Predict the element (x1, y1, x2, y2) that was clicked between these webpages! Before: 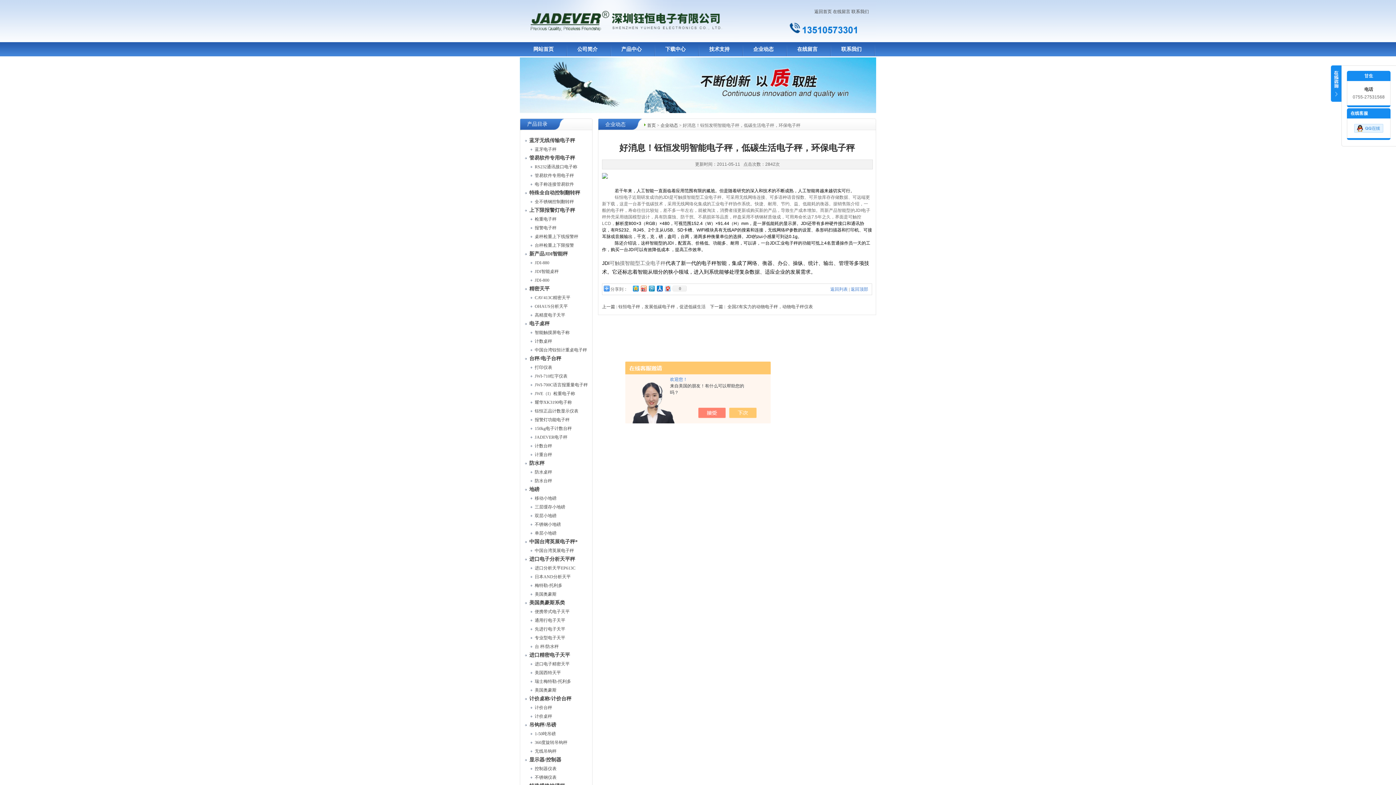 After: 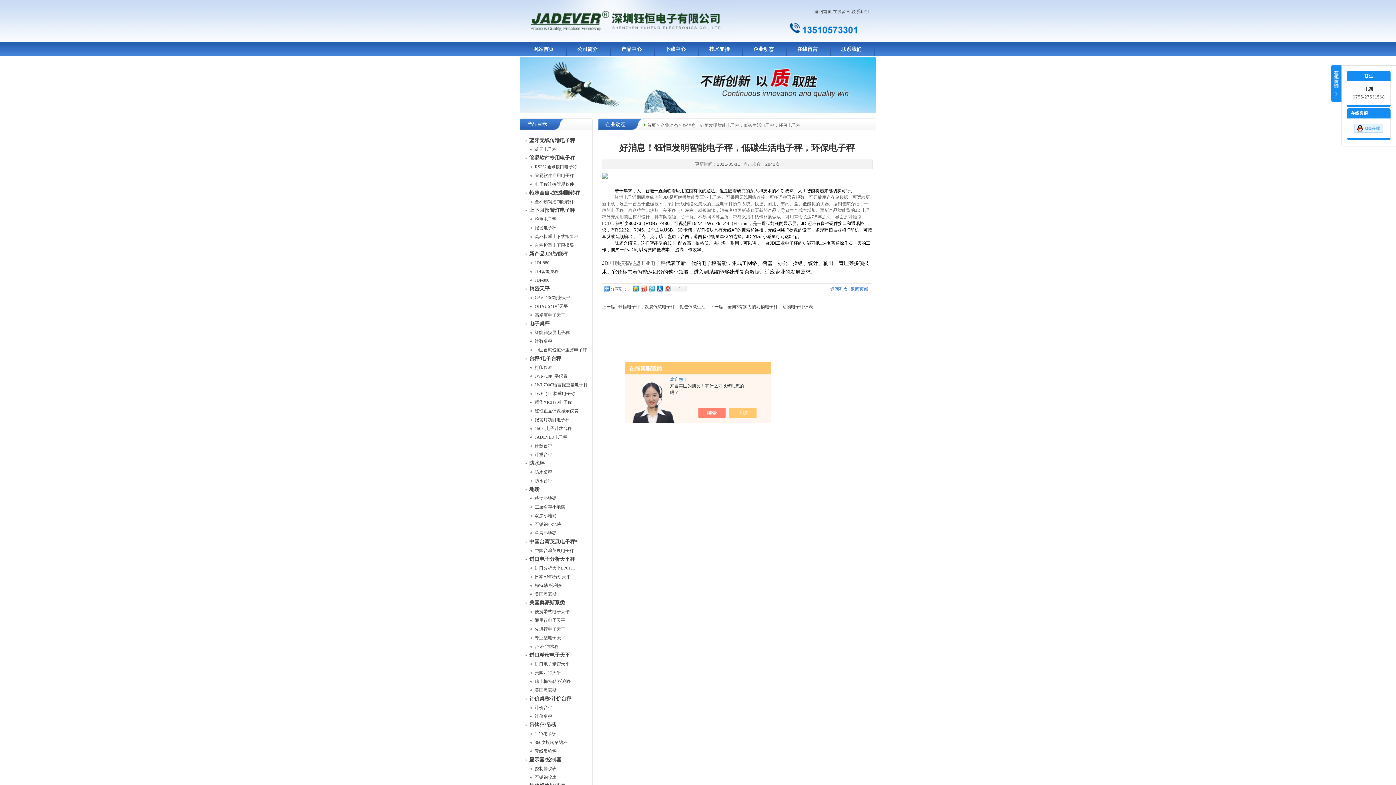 Action: bbox: (647, 284, 655, 293)